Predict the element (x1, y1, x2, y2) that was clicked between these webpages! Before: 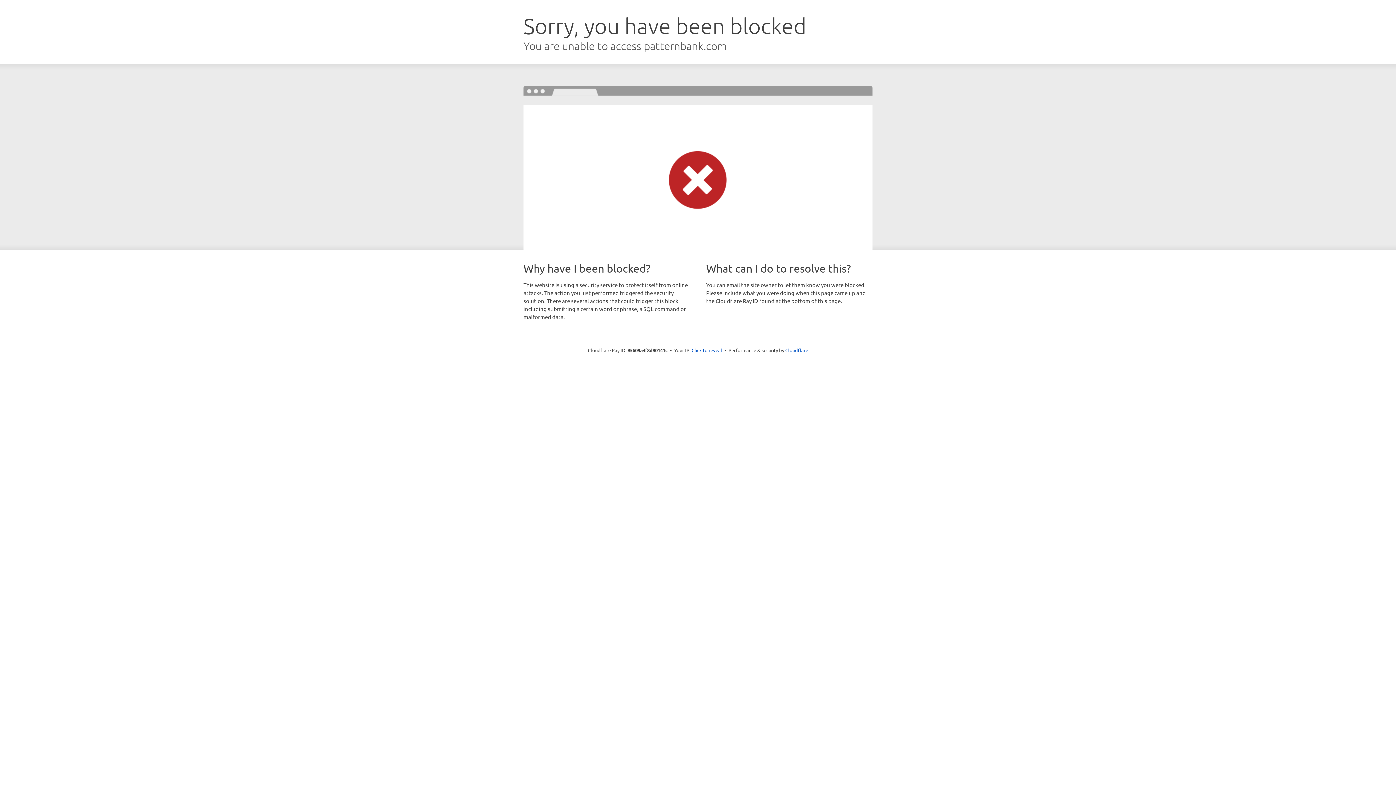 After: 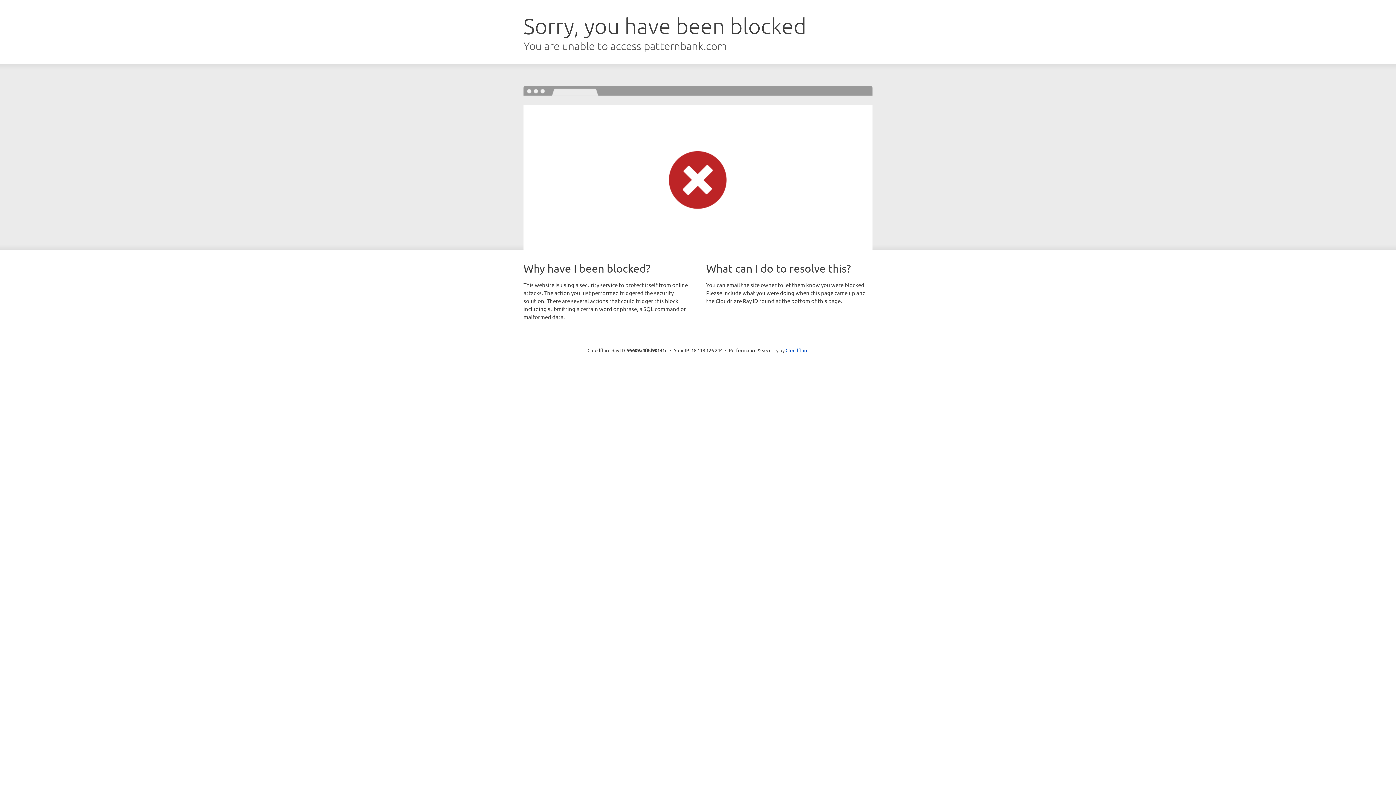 Action: label: Click to reveal bbox: (691, 346, 722, 353)